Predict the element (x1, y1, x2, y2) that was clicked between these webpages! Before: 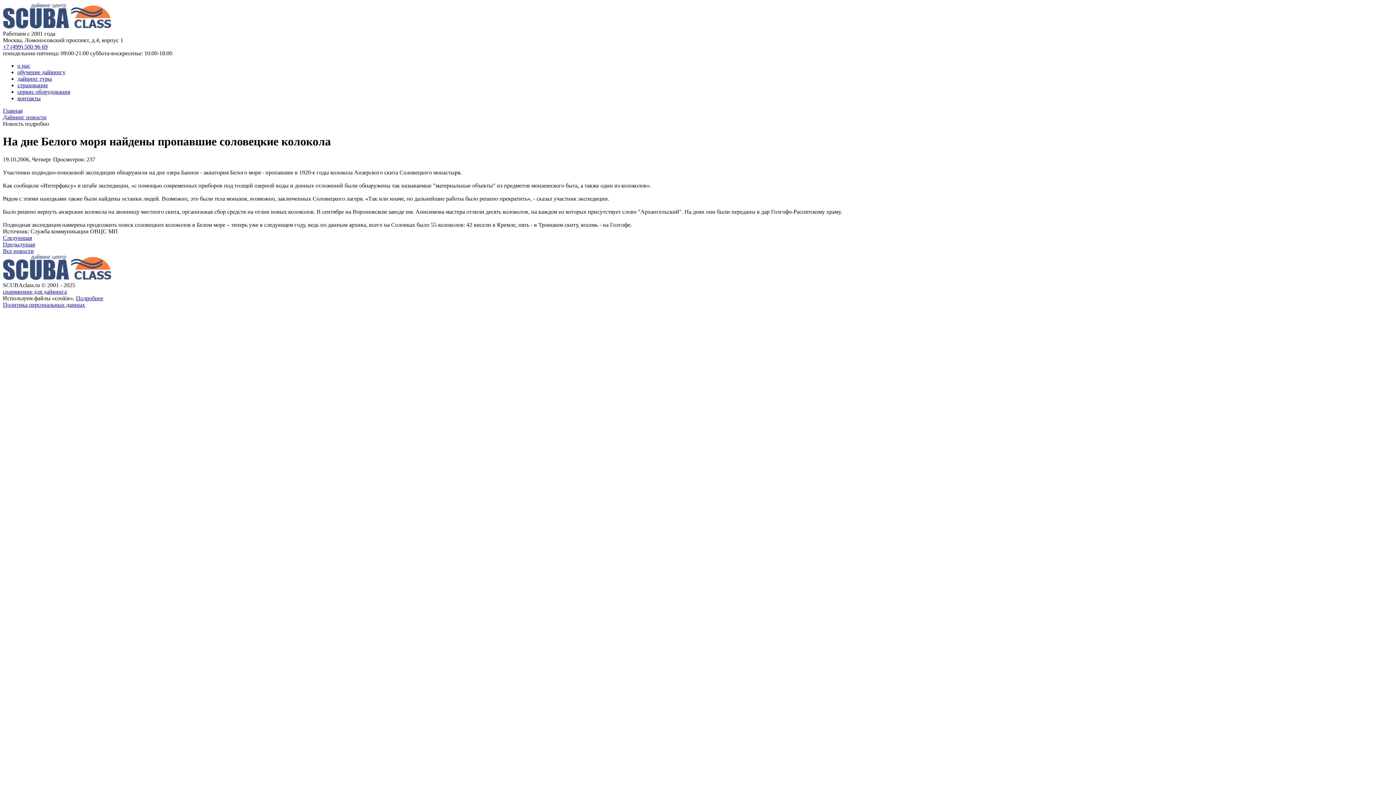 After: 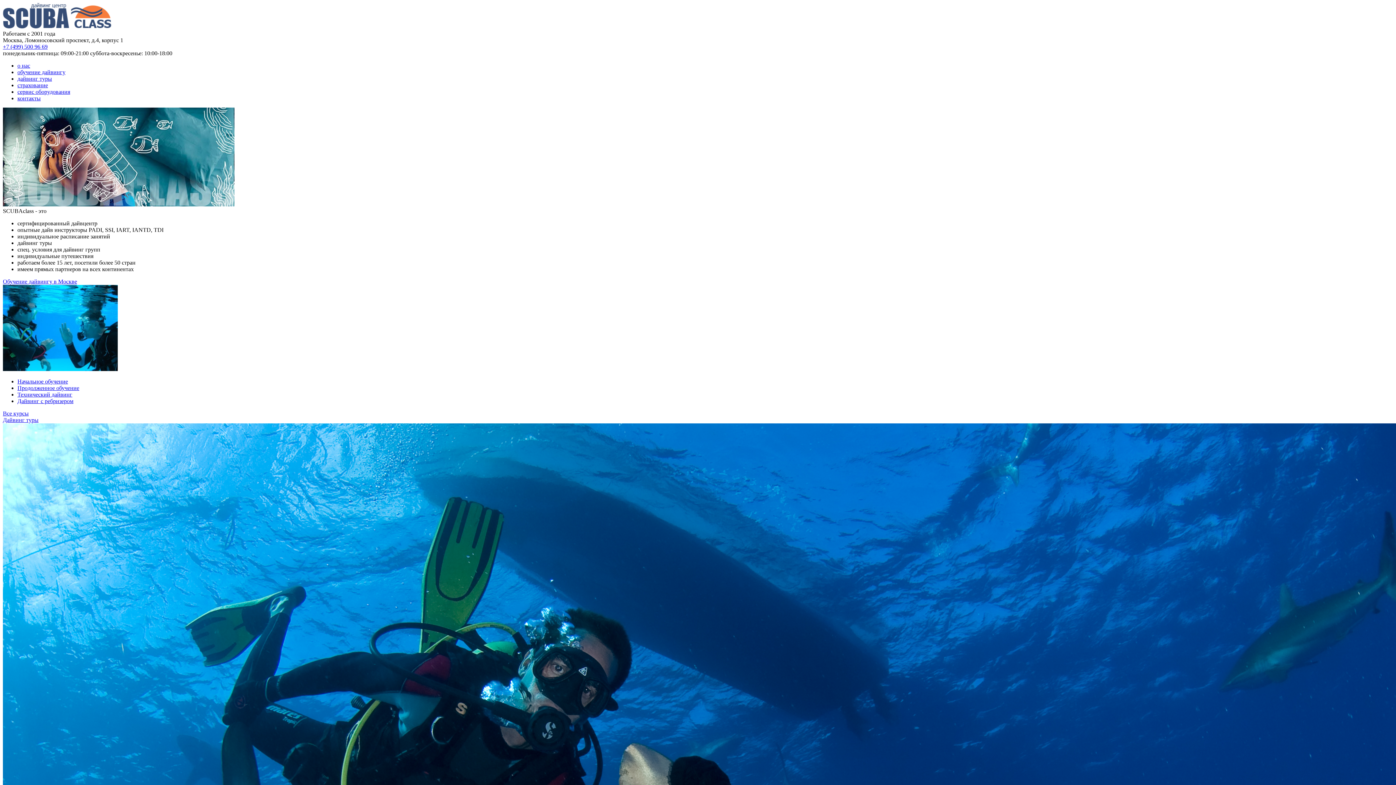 Action: bbox: (2, 24, 111, 30)